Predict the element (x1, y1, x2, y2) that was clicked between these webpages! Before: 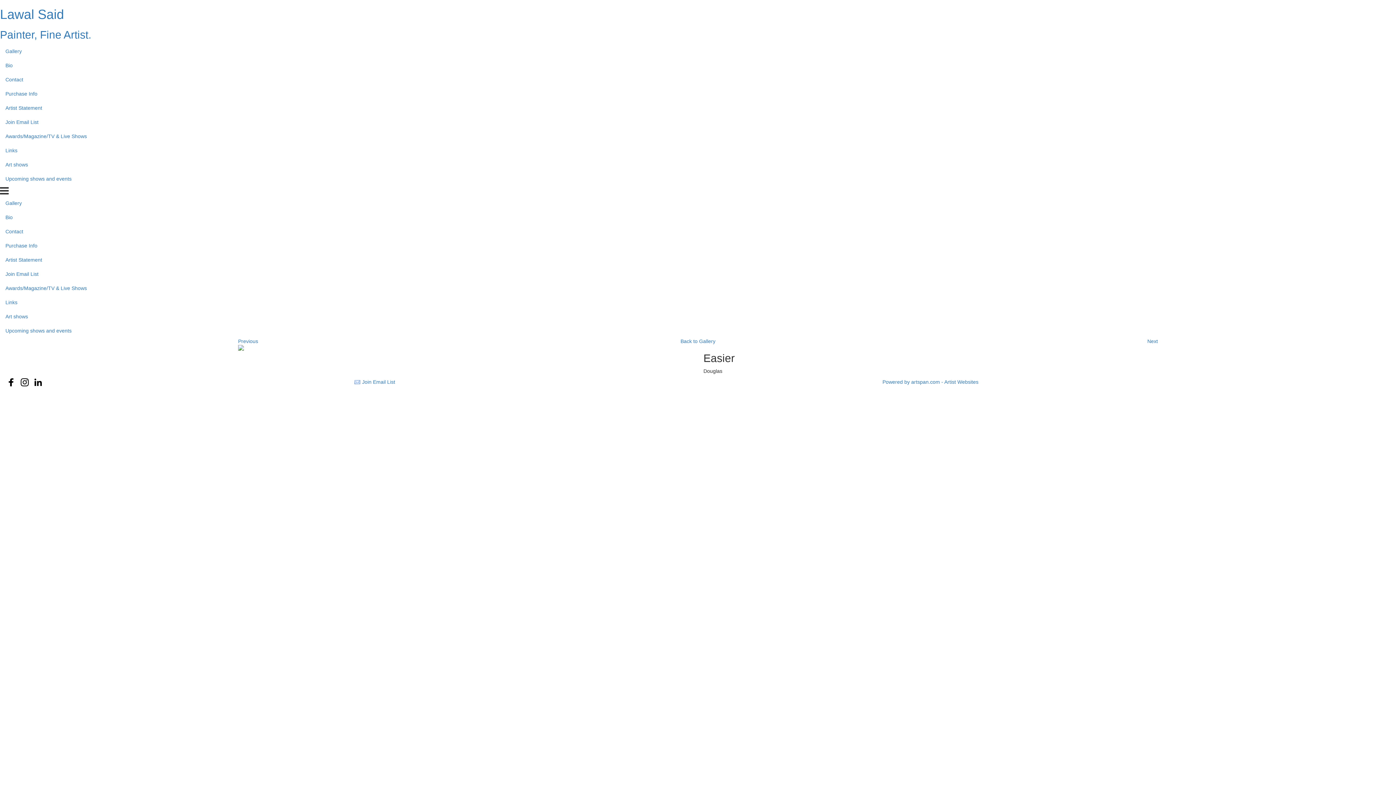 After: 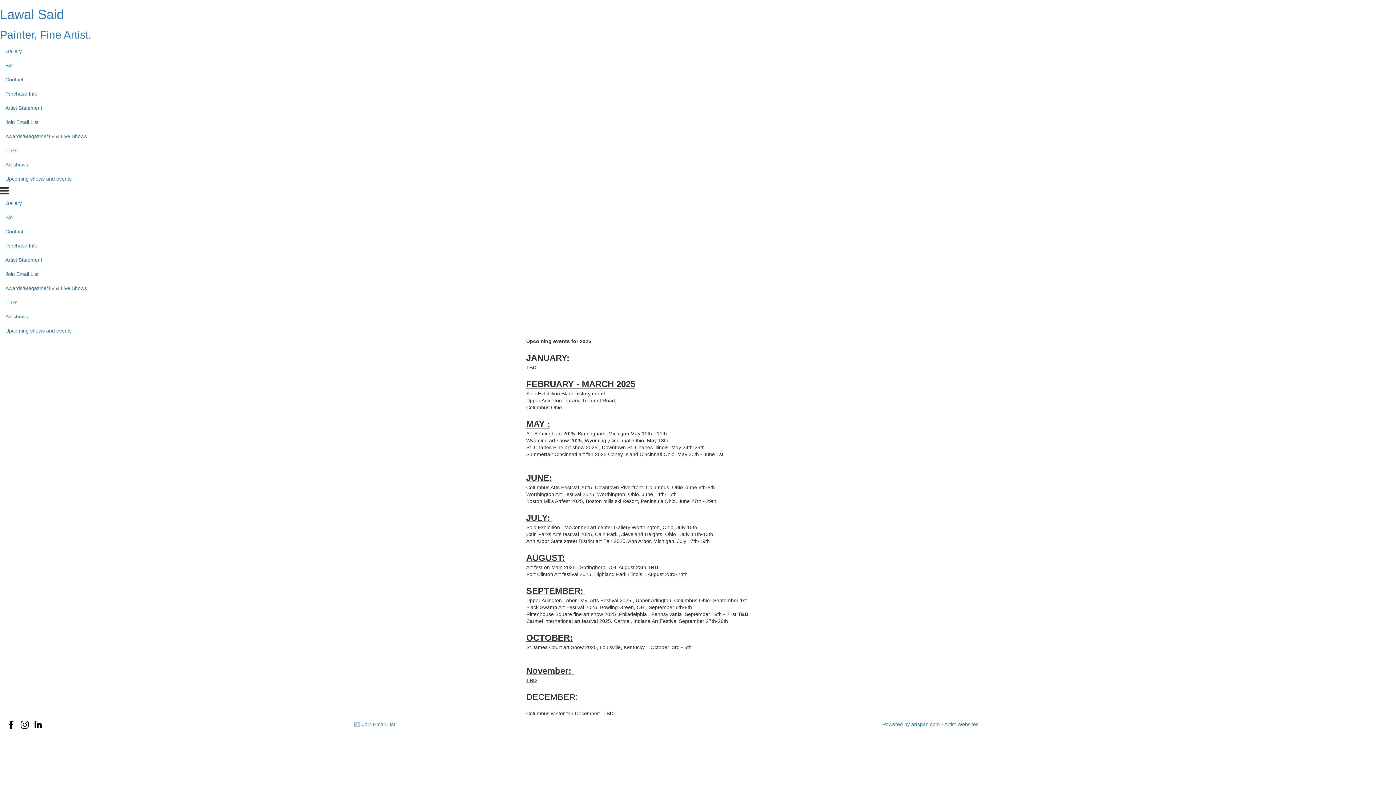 Action: bbox: (0, 324, 1396, 338) label: Upcoming shows and events